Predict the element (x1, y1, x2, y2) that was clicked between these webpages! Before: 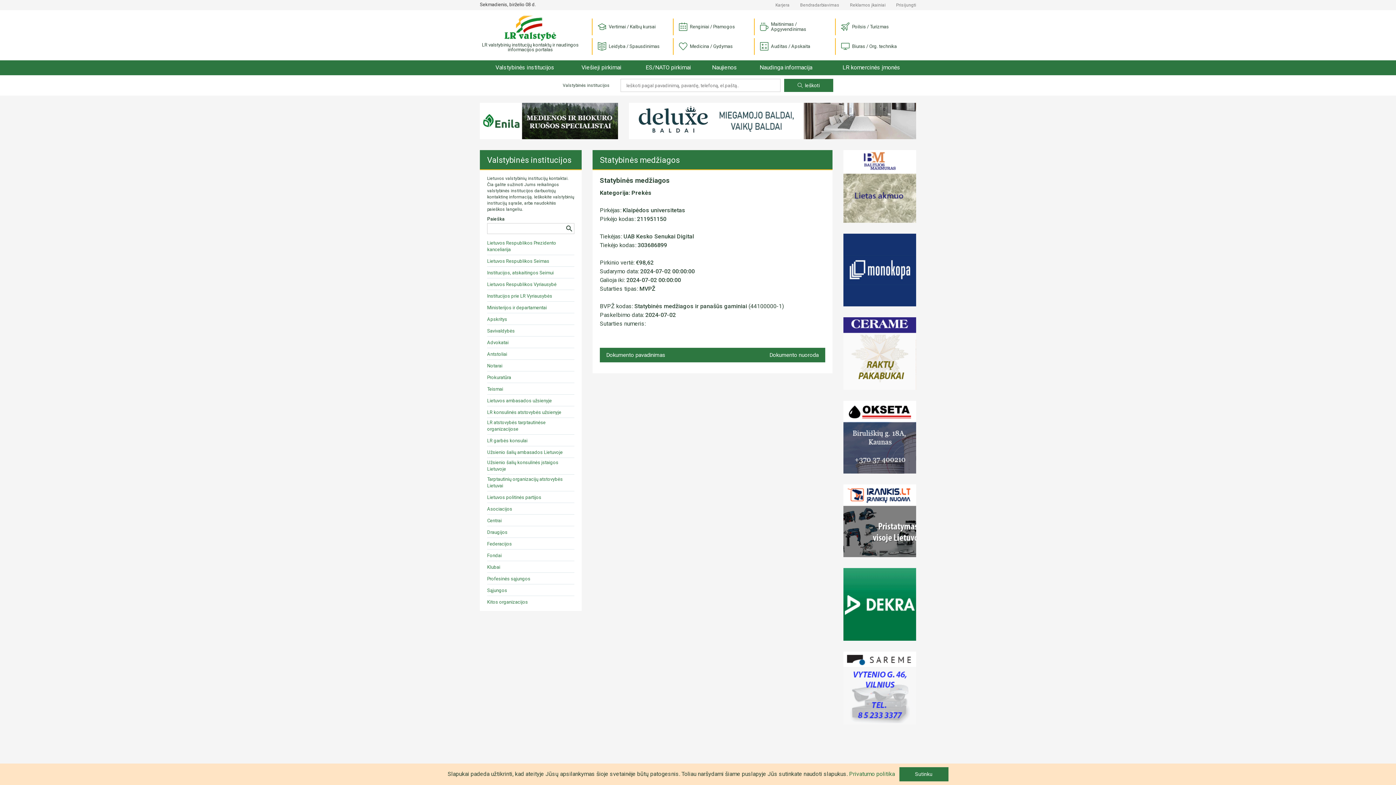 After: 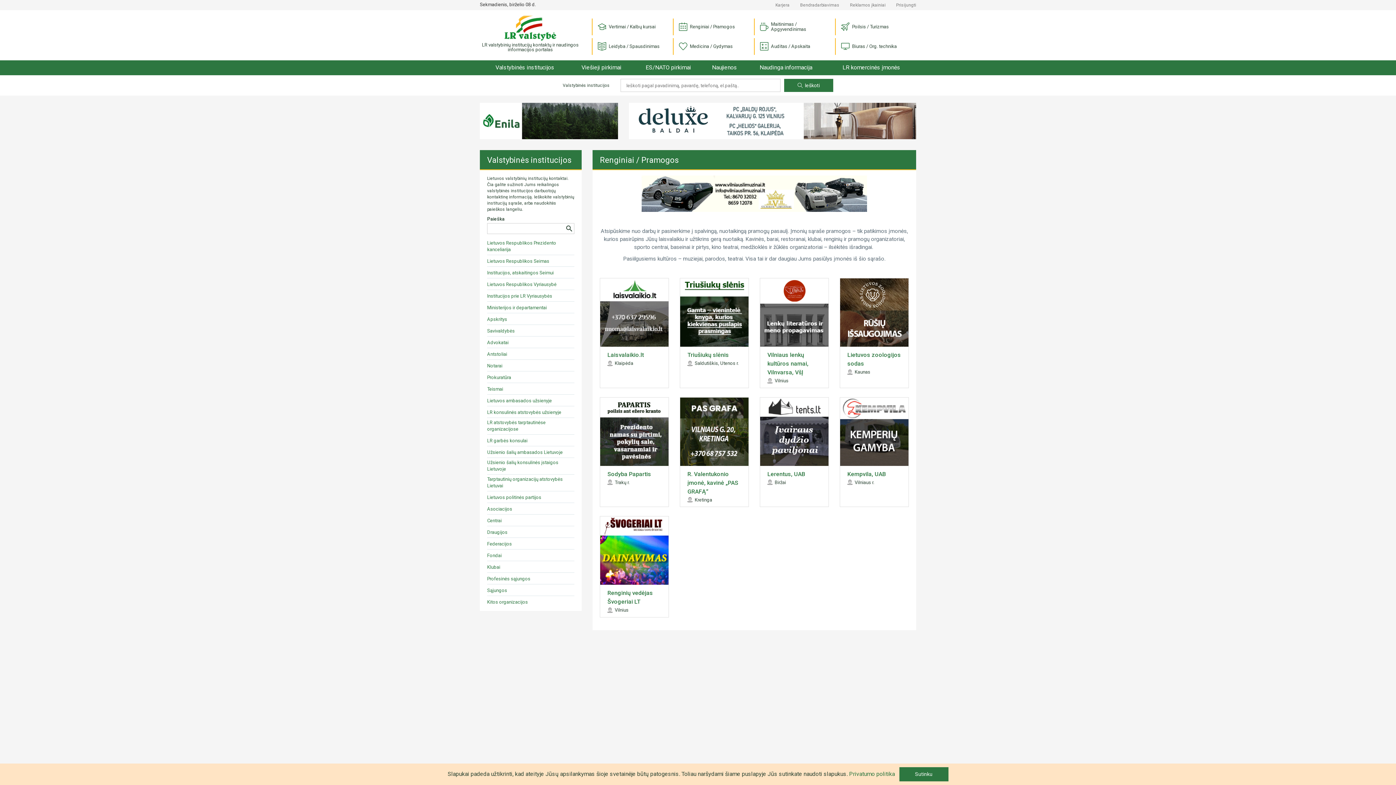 Action: label: Renginiai / Pramogos bbox: (673, 18, 748, 35)